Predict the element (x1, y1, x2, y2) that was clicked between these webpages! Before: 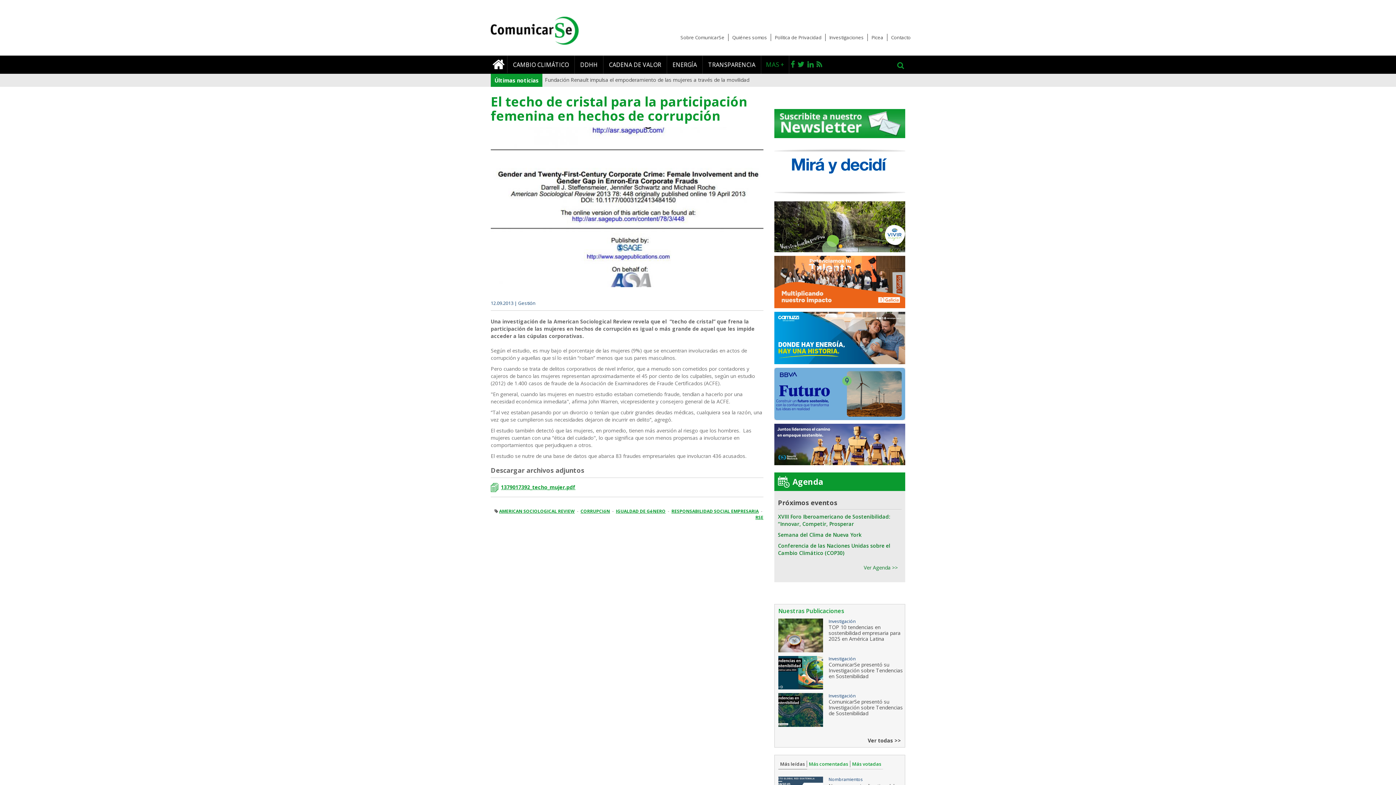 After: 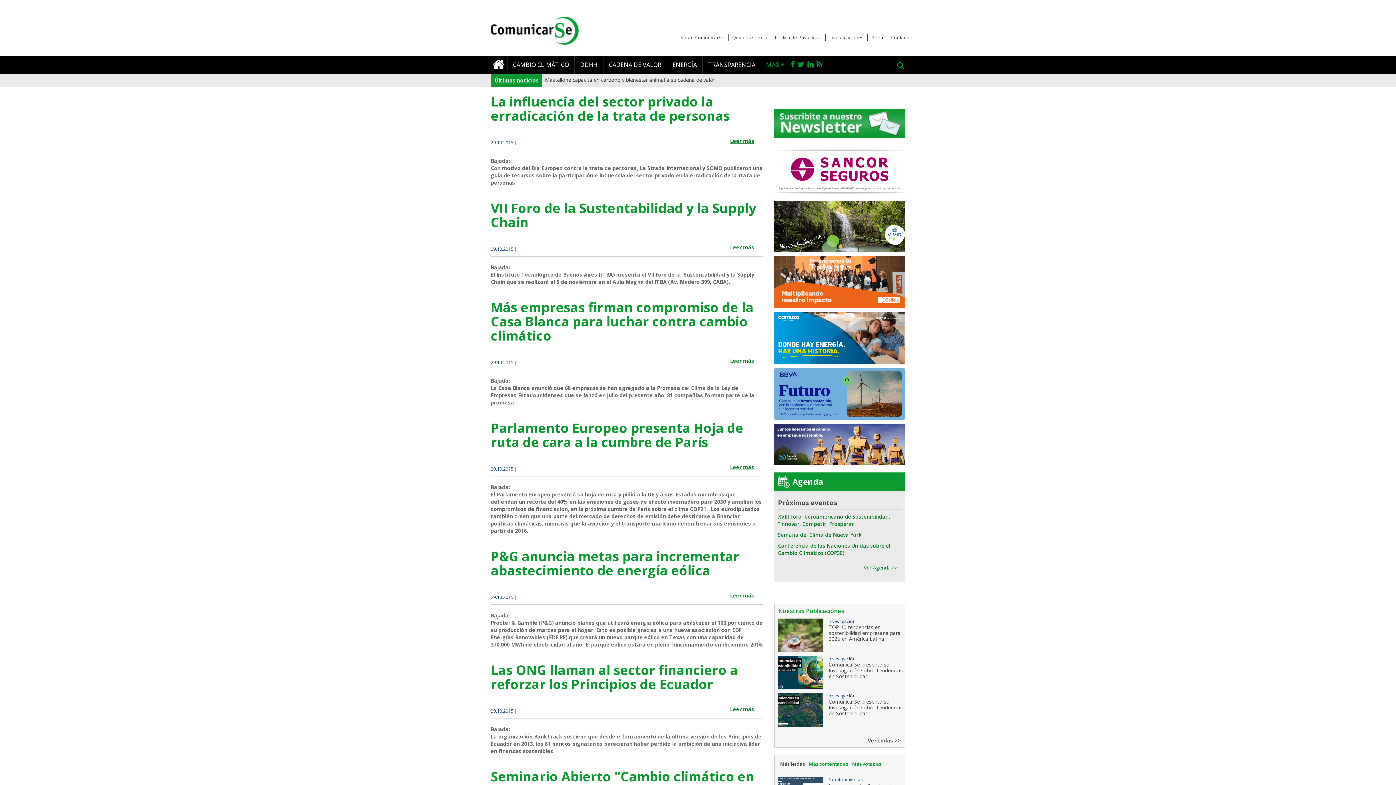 Action: label: RSE bbox: (755, 514, 763, 520)